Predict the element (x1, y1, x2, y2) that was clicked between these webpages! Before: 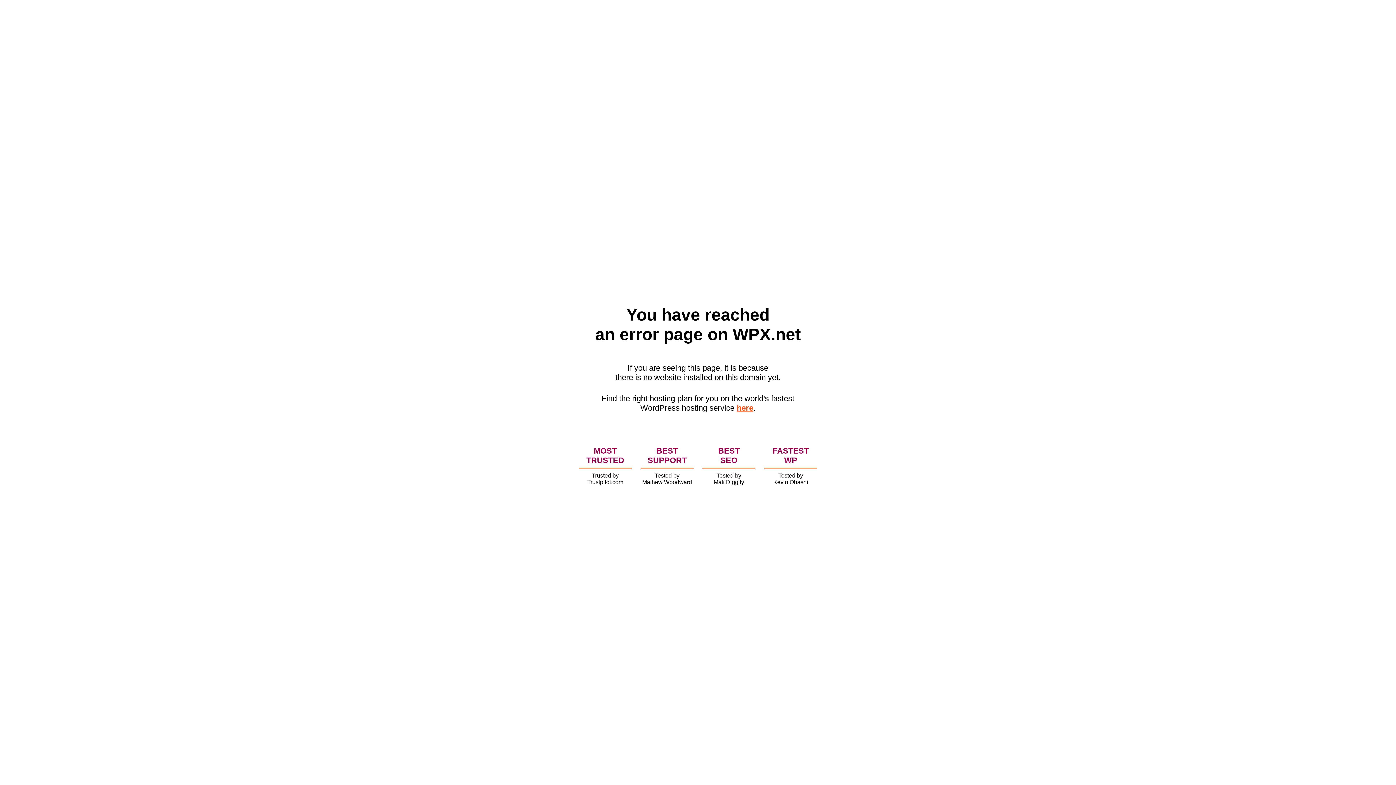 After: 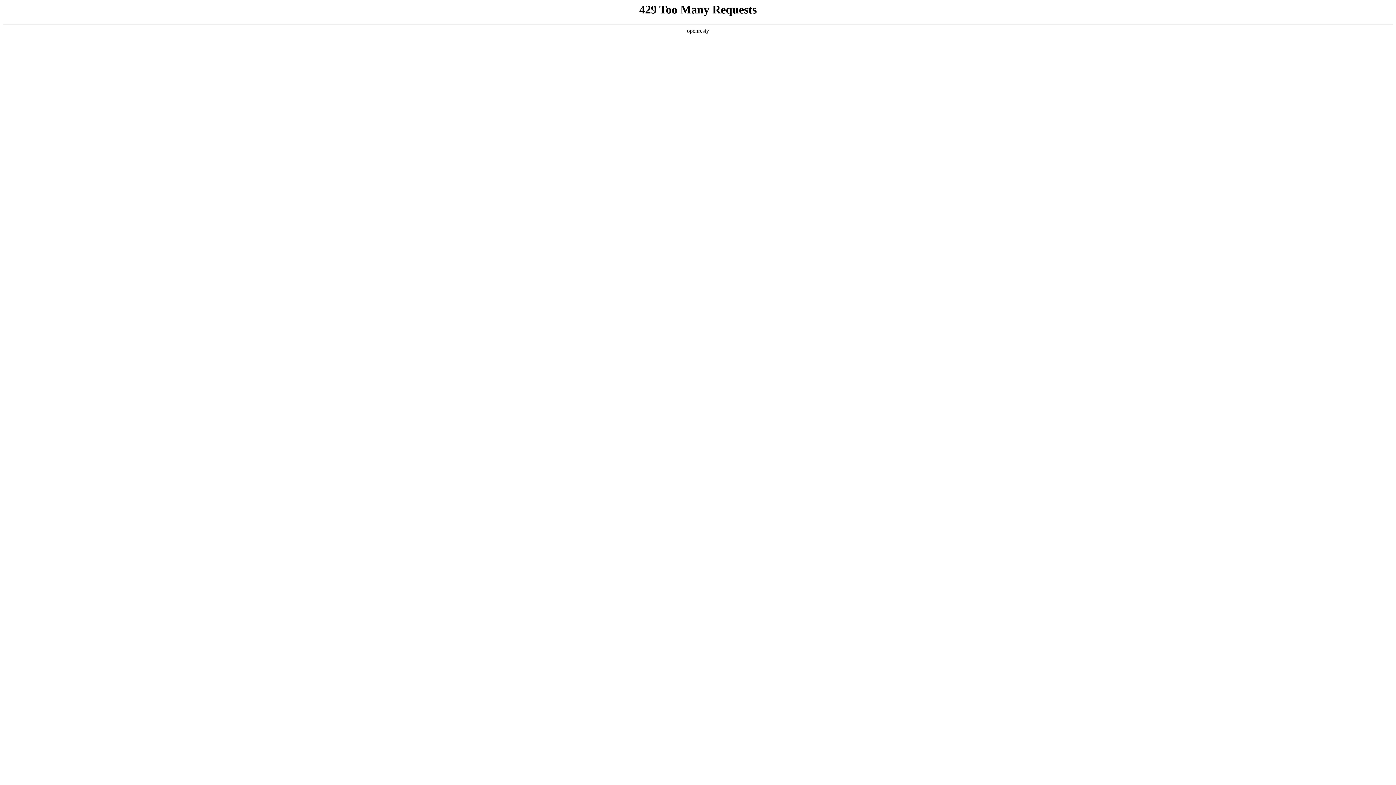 Action: label: here bbox: (736, 403, 753, 412)